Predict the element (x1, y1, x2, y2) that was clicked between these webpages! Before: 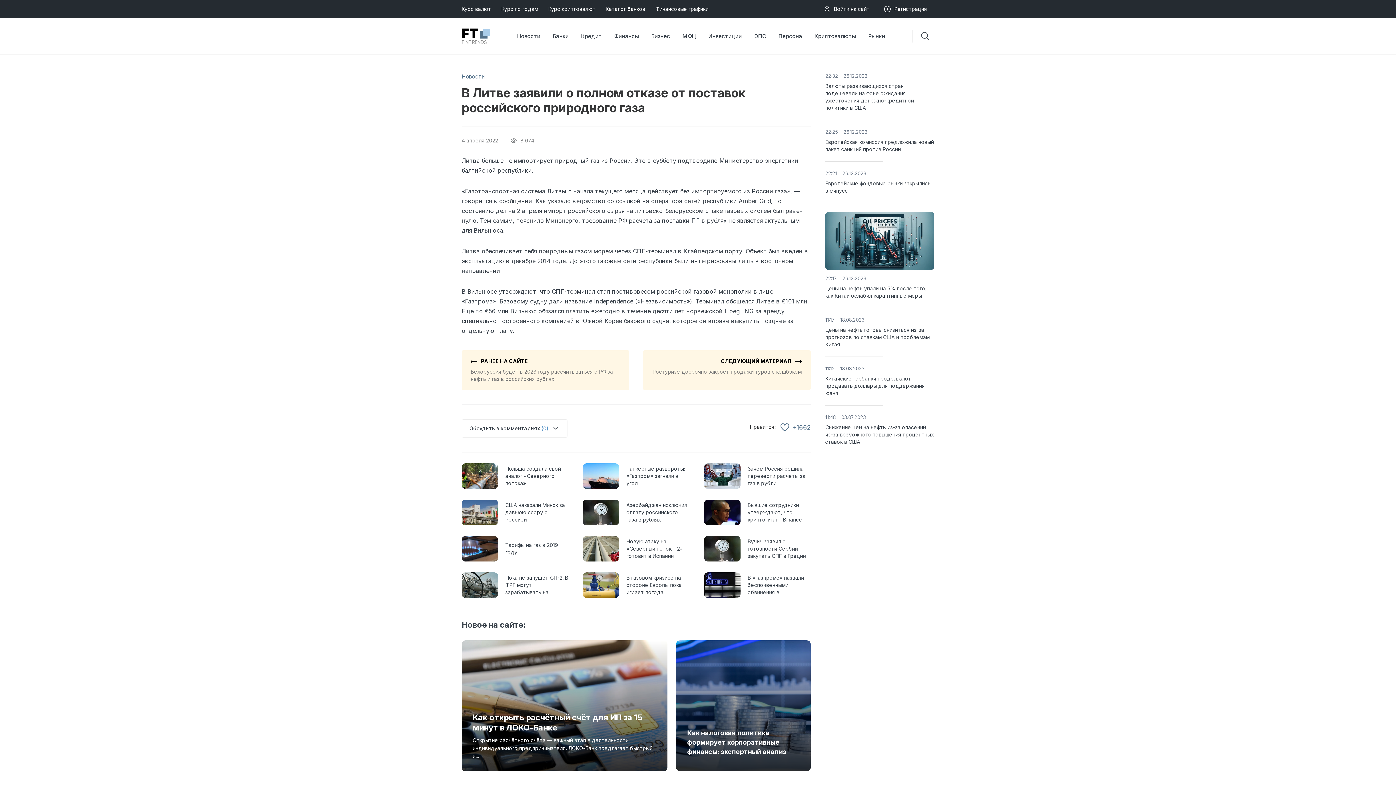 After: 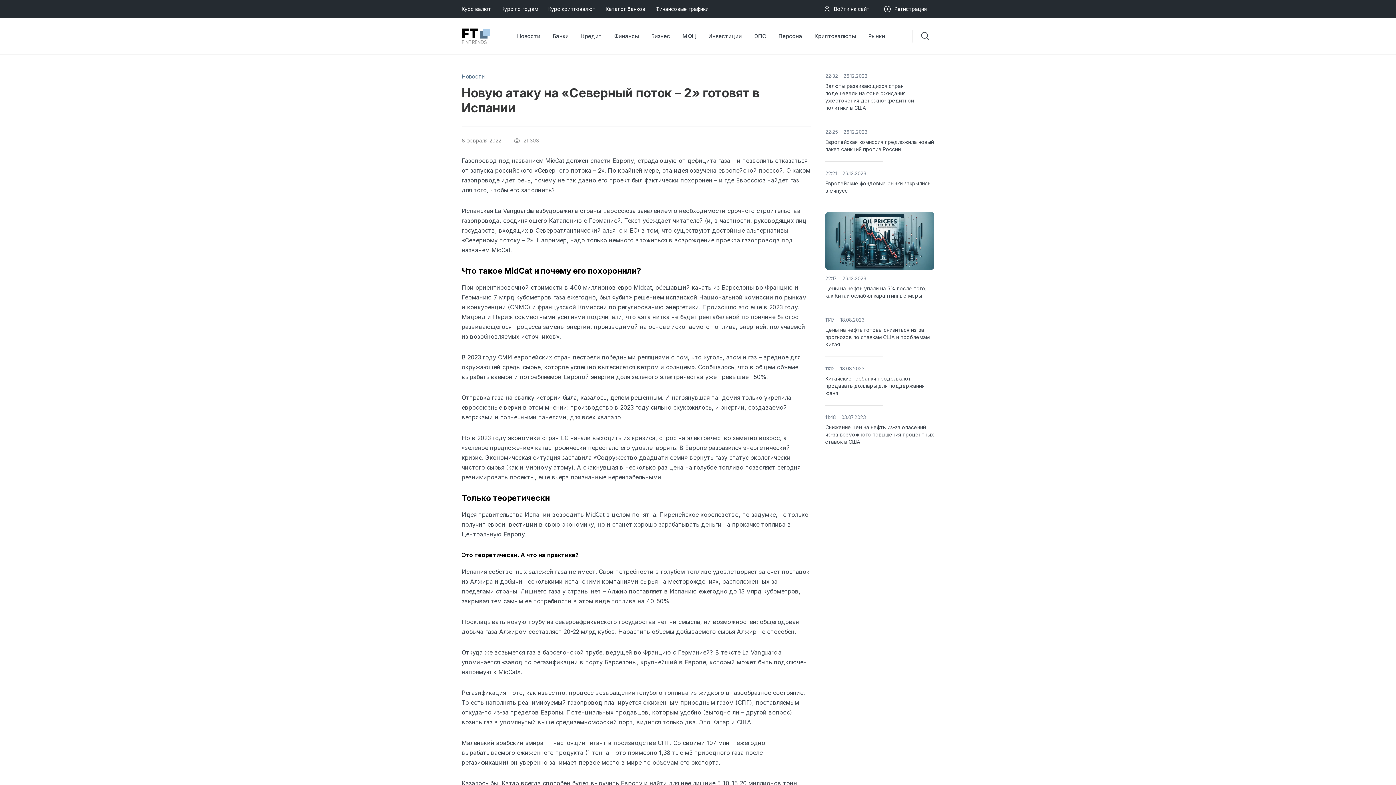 Action: label: Новую атаку на «Северный поток – 2» готовят в Испании bbox: (583, 536, 689, 561)